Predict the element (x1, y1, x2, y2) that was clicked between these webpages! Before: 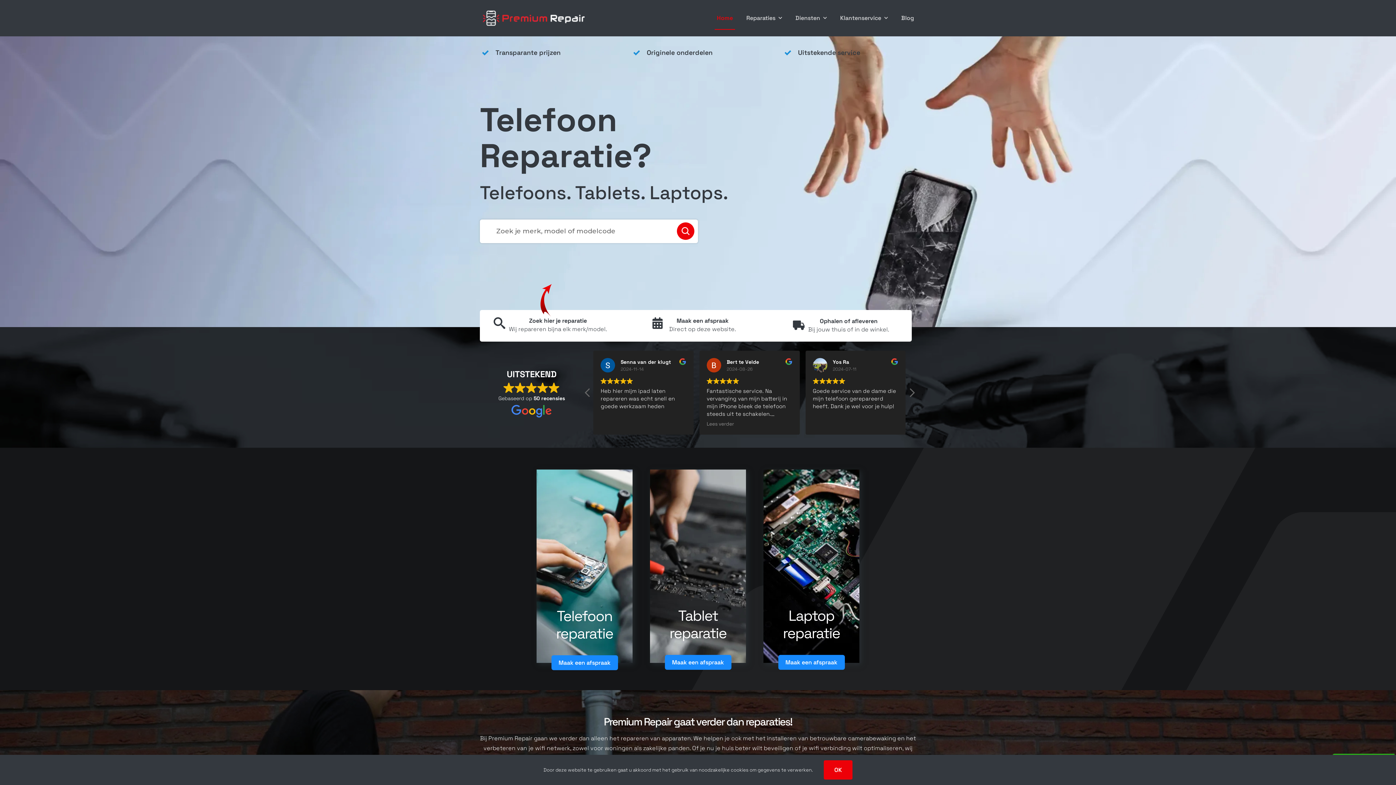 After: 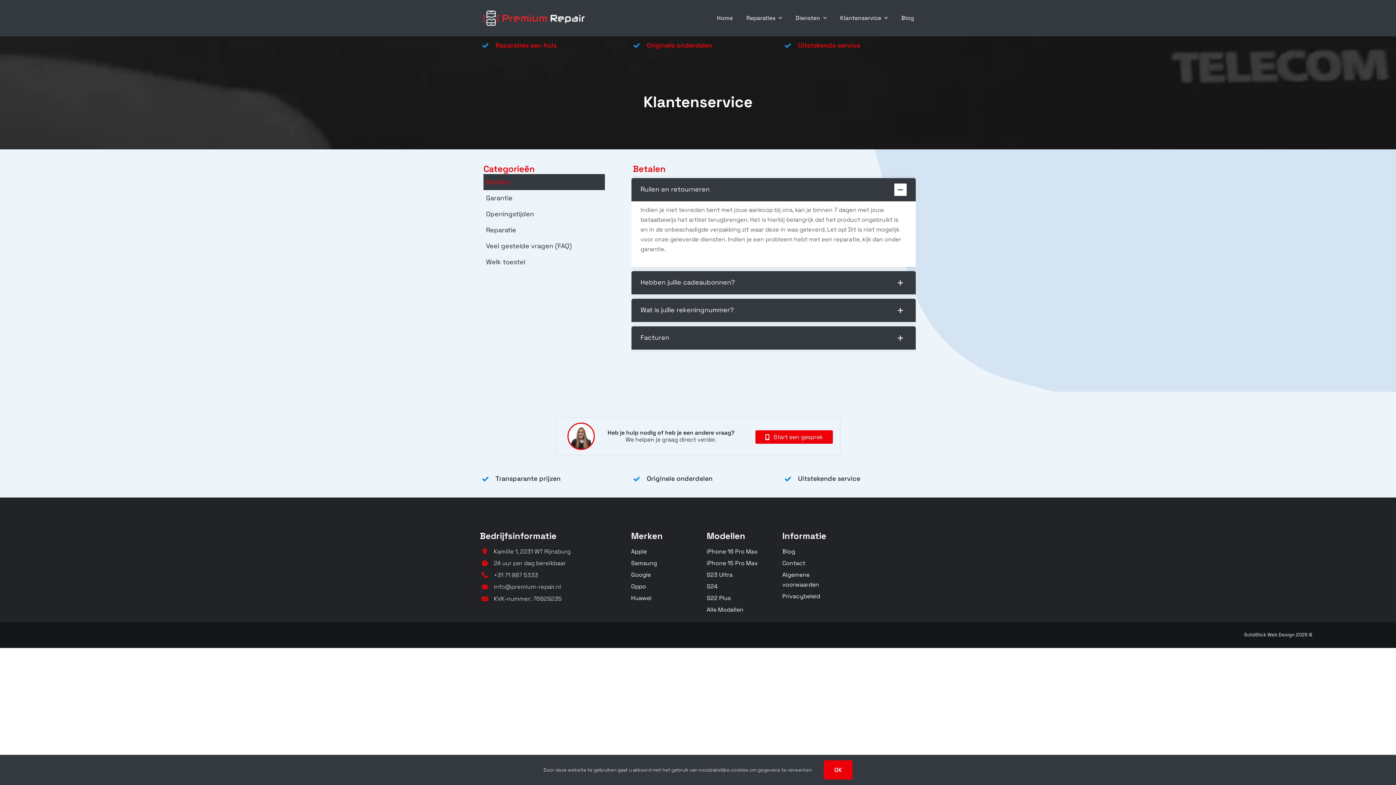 Action: bbox: (646, 48, 712, 56) label: Originele onderdelen